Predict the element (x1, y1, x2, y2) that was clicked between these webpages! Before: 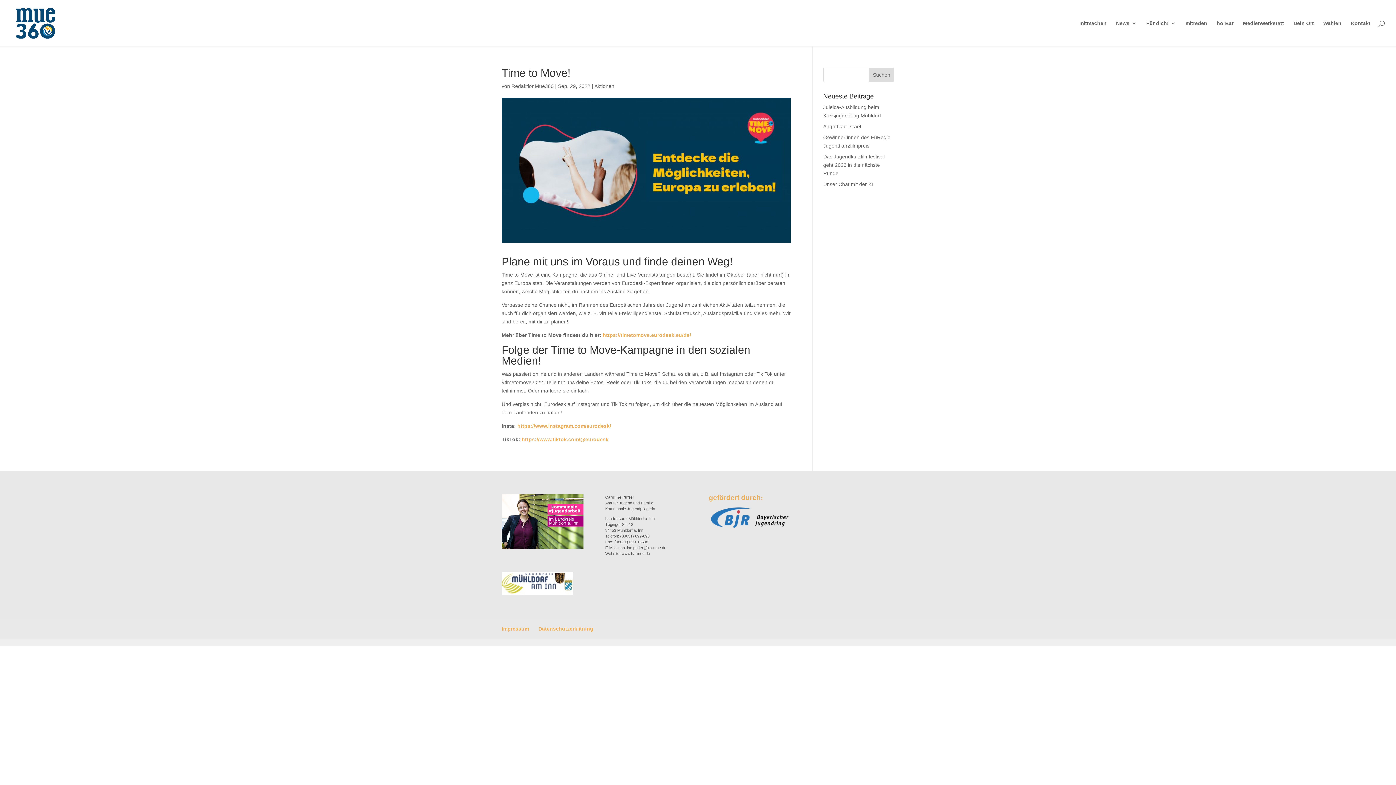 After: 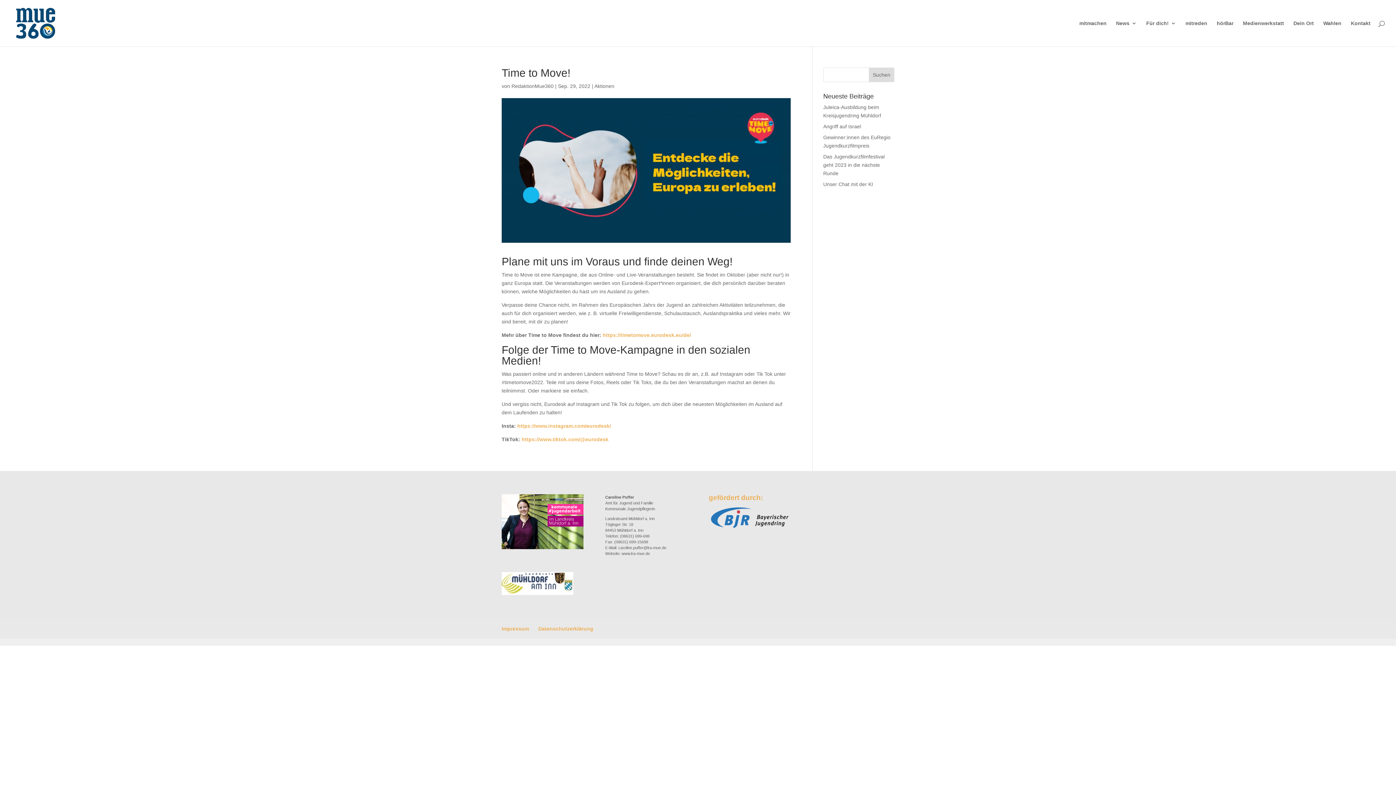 Action: bbox: (521, 436, 608, 442) label: https://www.tiktok.com/@eurodesk